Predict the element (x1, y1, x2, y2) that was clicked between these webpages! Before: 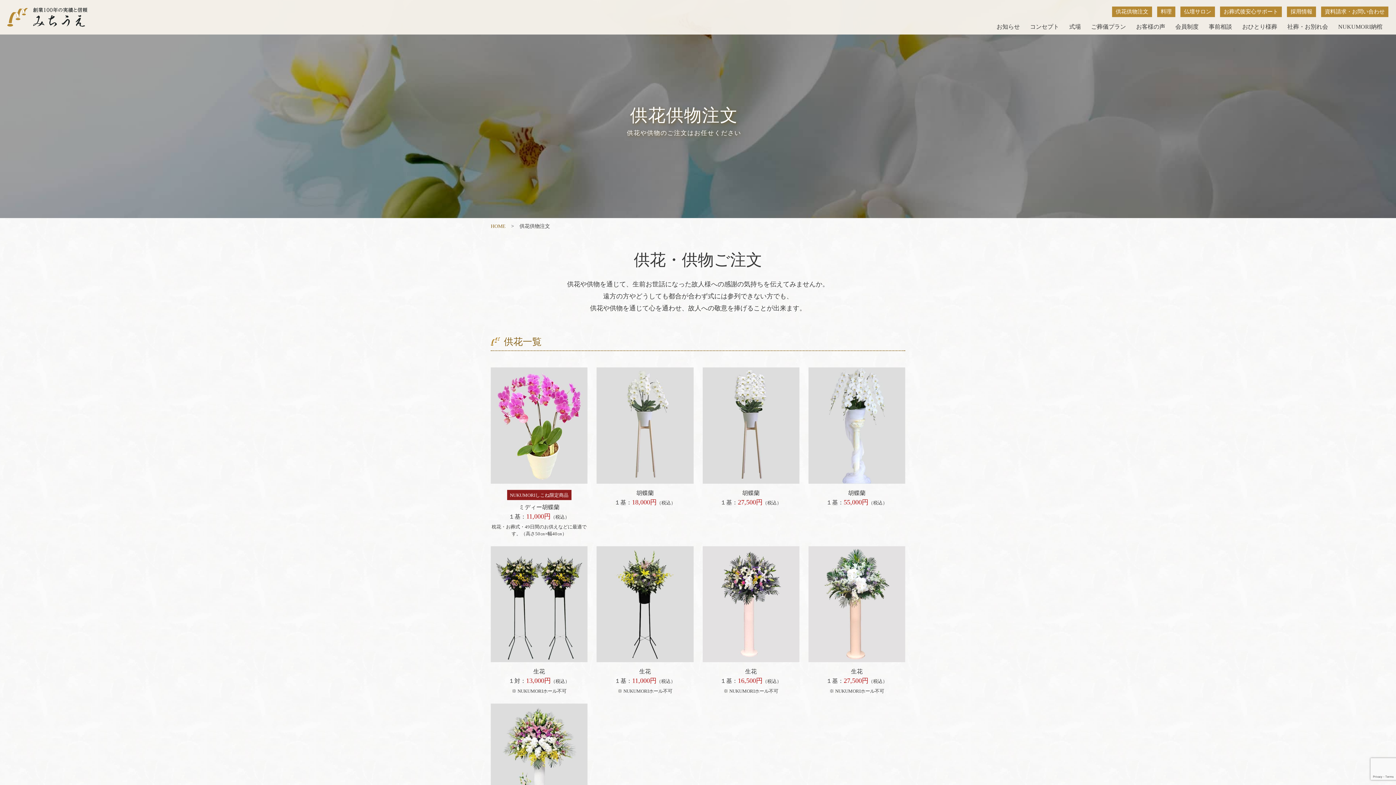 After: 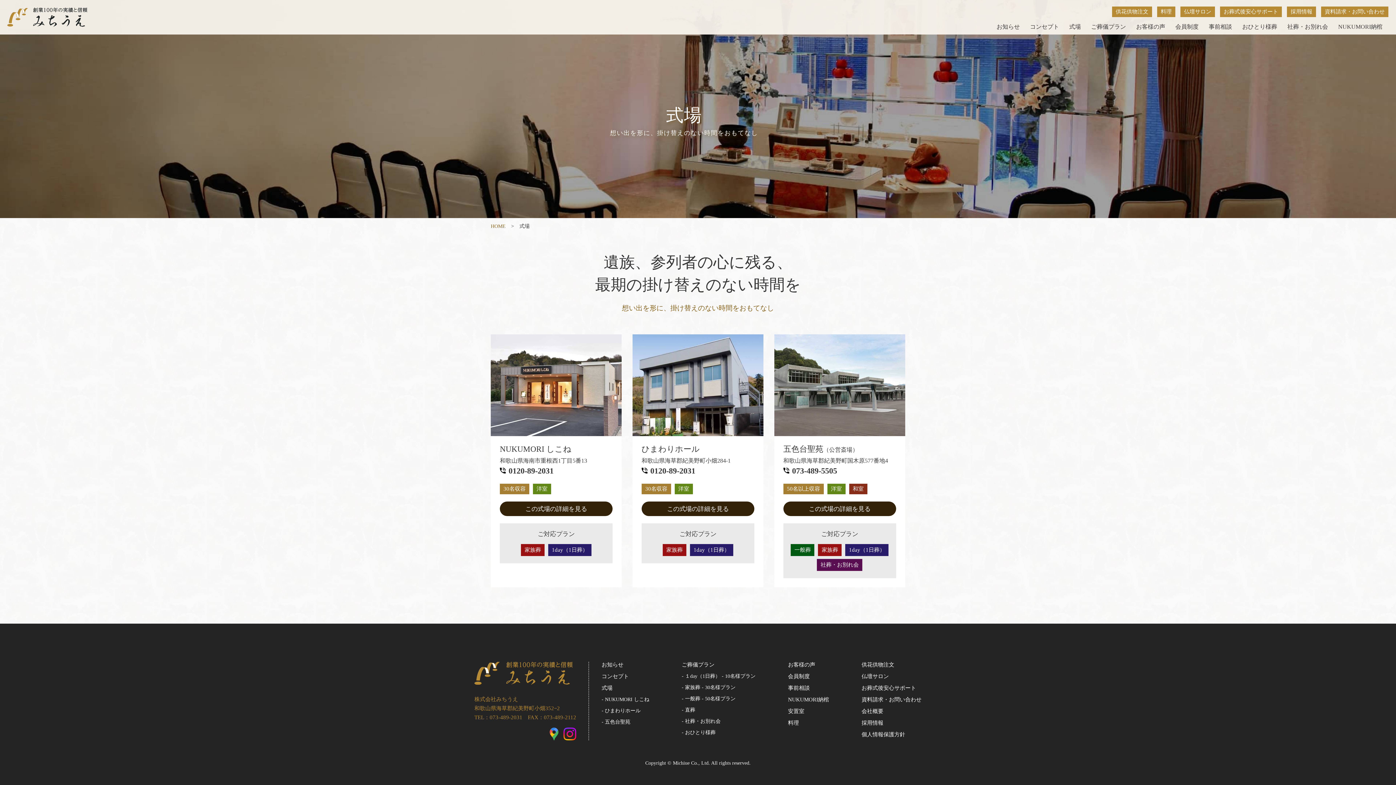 Action: bbox: (1067, 21, 1083, 32) label: 式場